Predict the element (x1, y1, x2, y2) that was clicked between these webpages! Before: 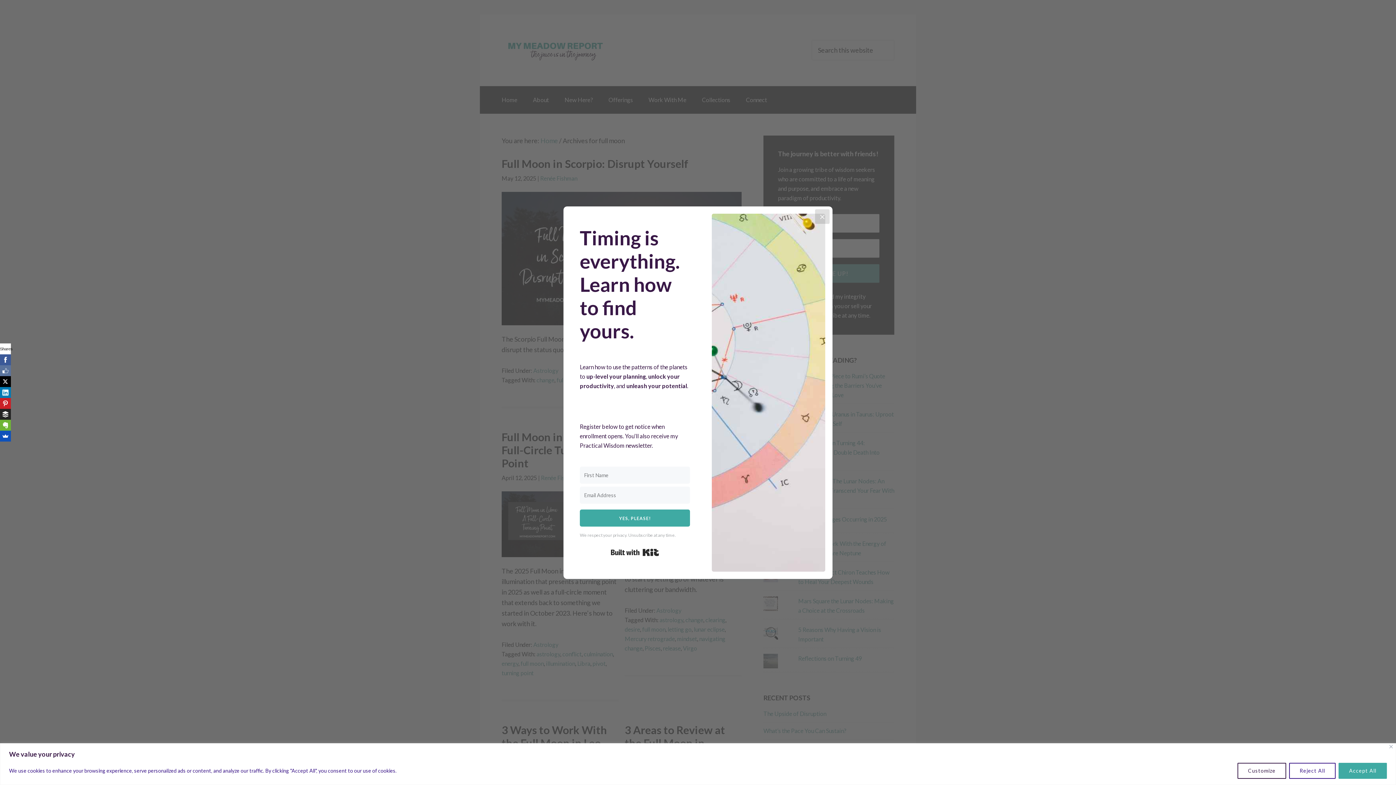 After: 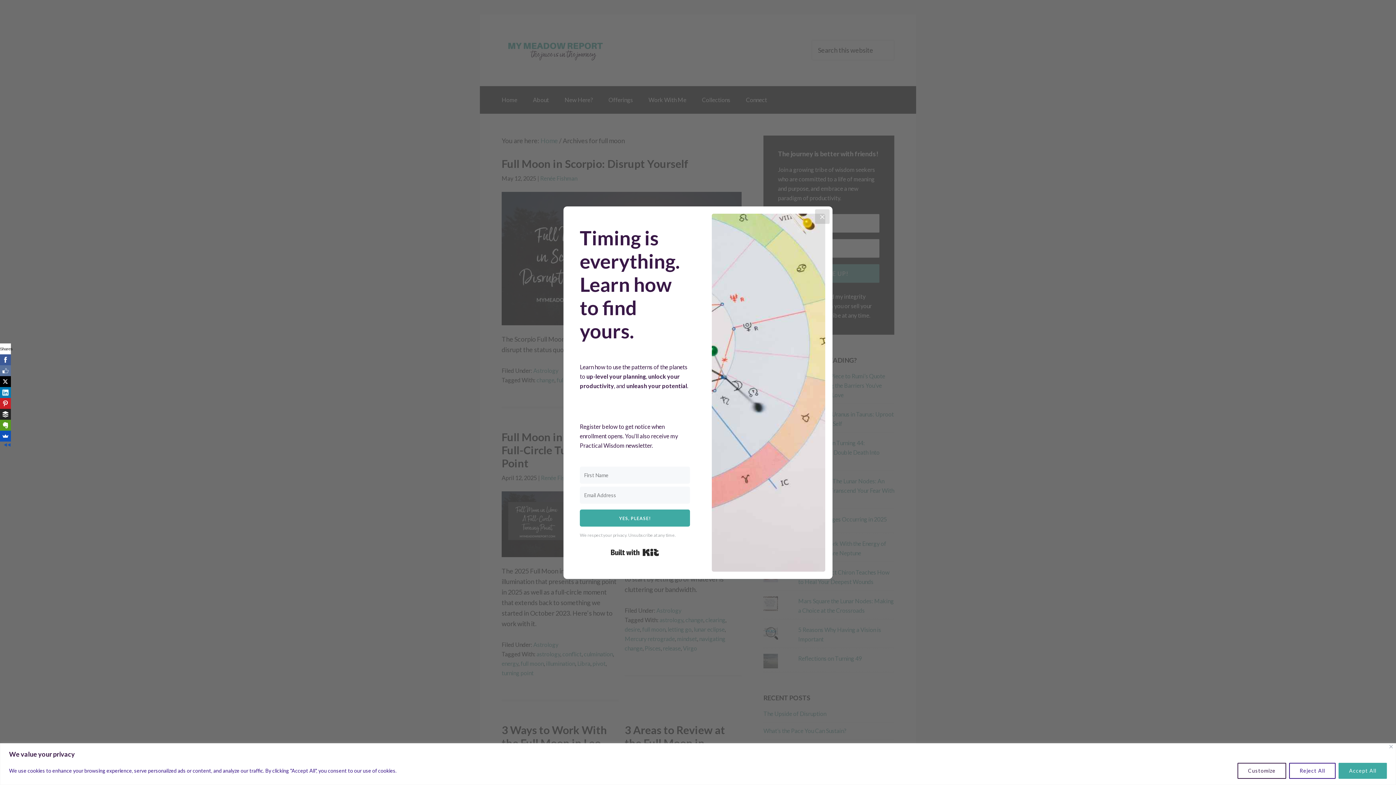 Action: bbox: (-4, 420, 6, 430)